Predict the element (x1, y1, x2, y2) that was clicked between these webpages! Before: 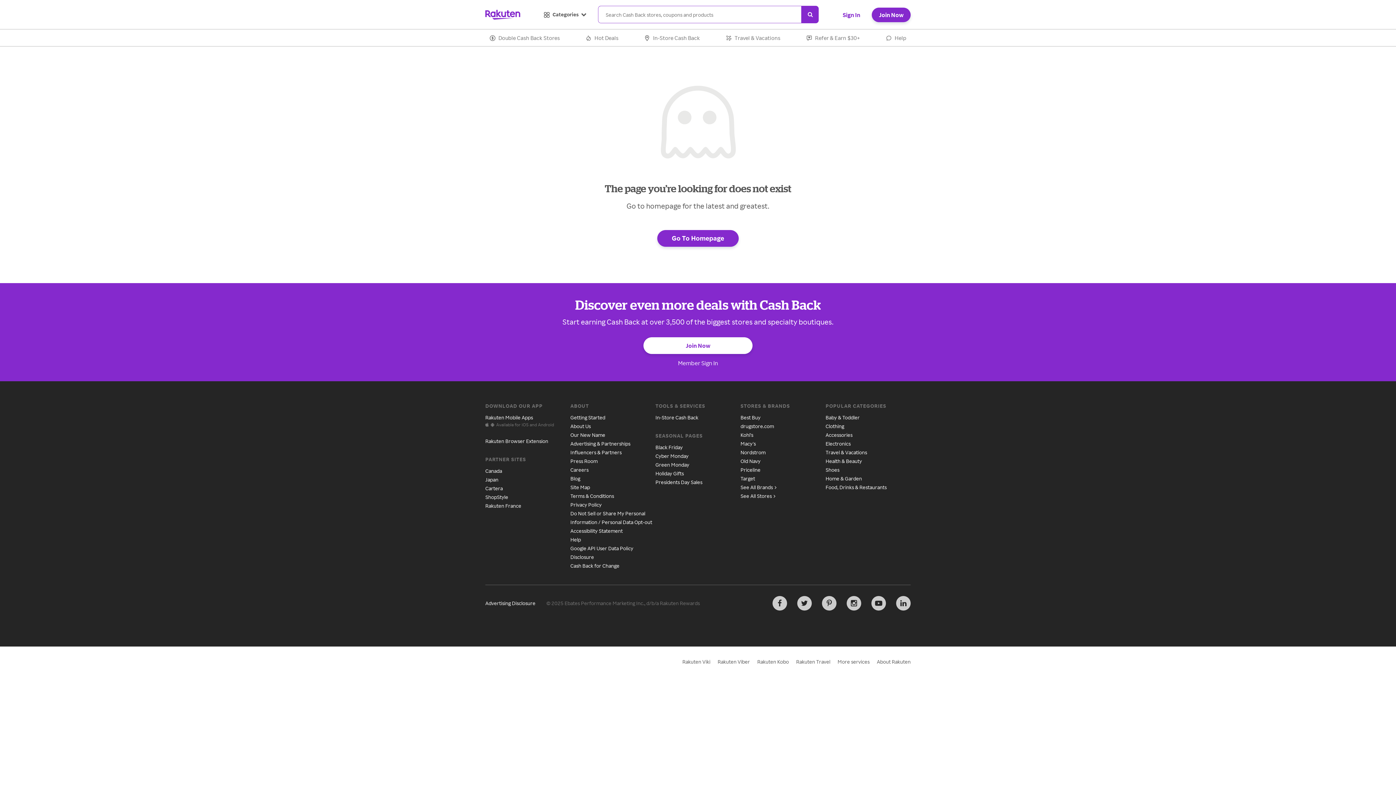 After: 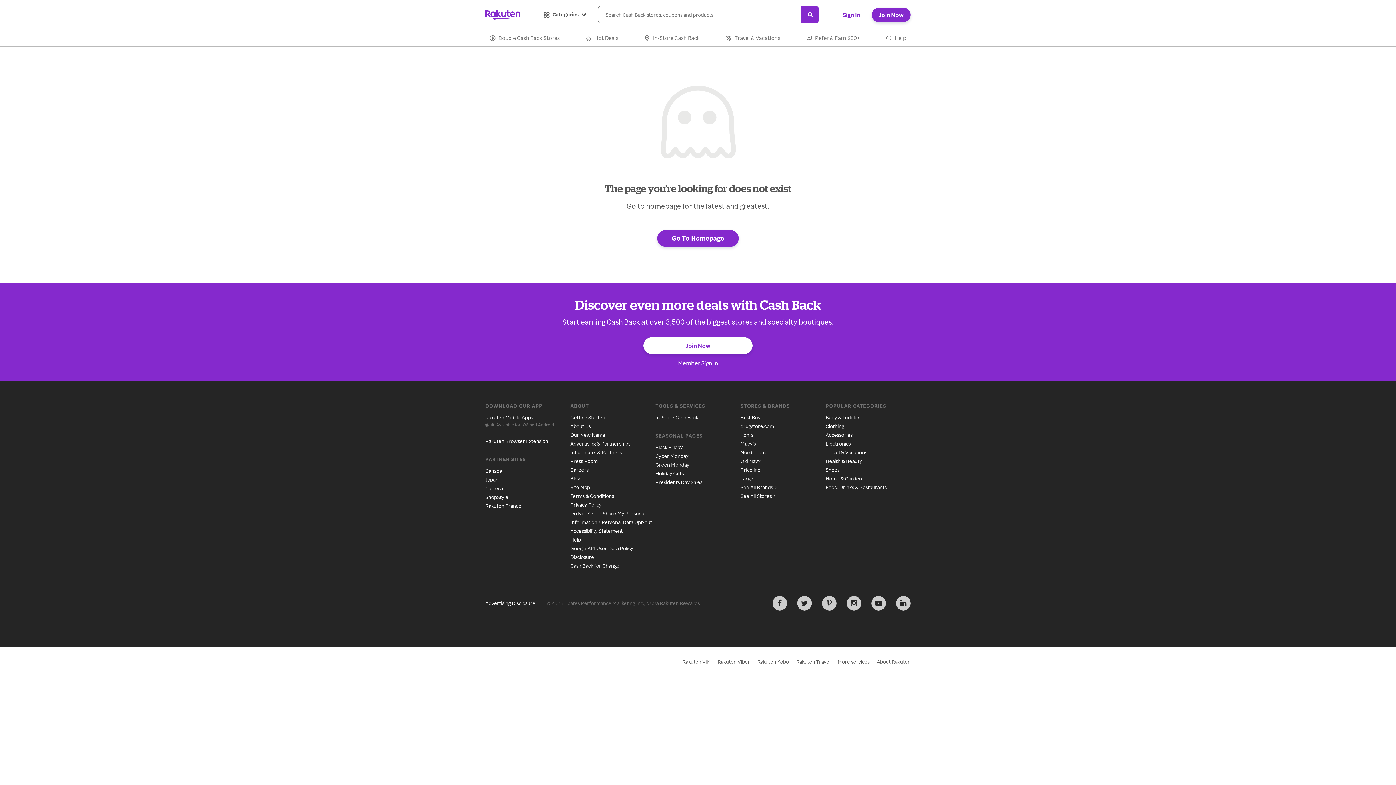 Action: bbox: (796, 658, 830, 665) label: Rakuten Travel